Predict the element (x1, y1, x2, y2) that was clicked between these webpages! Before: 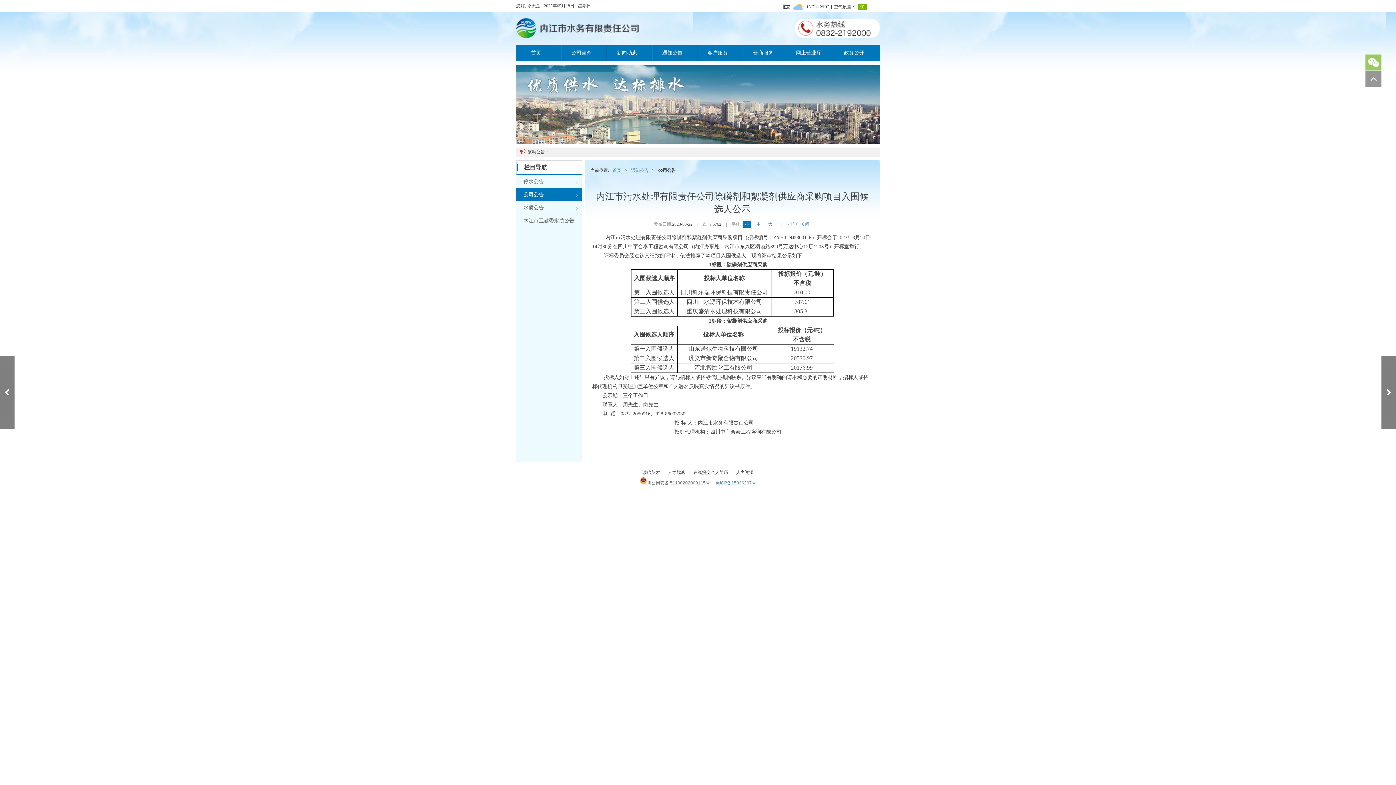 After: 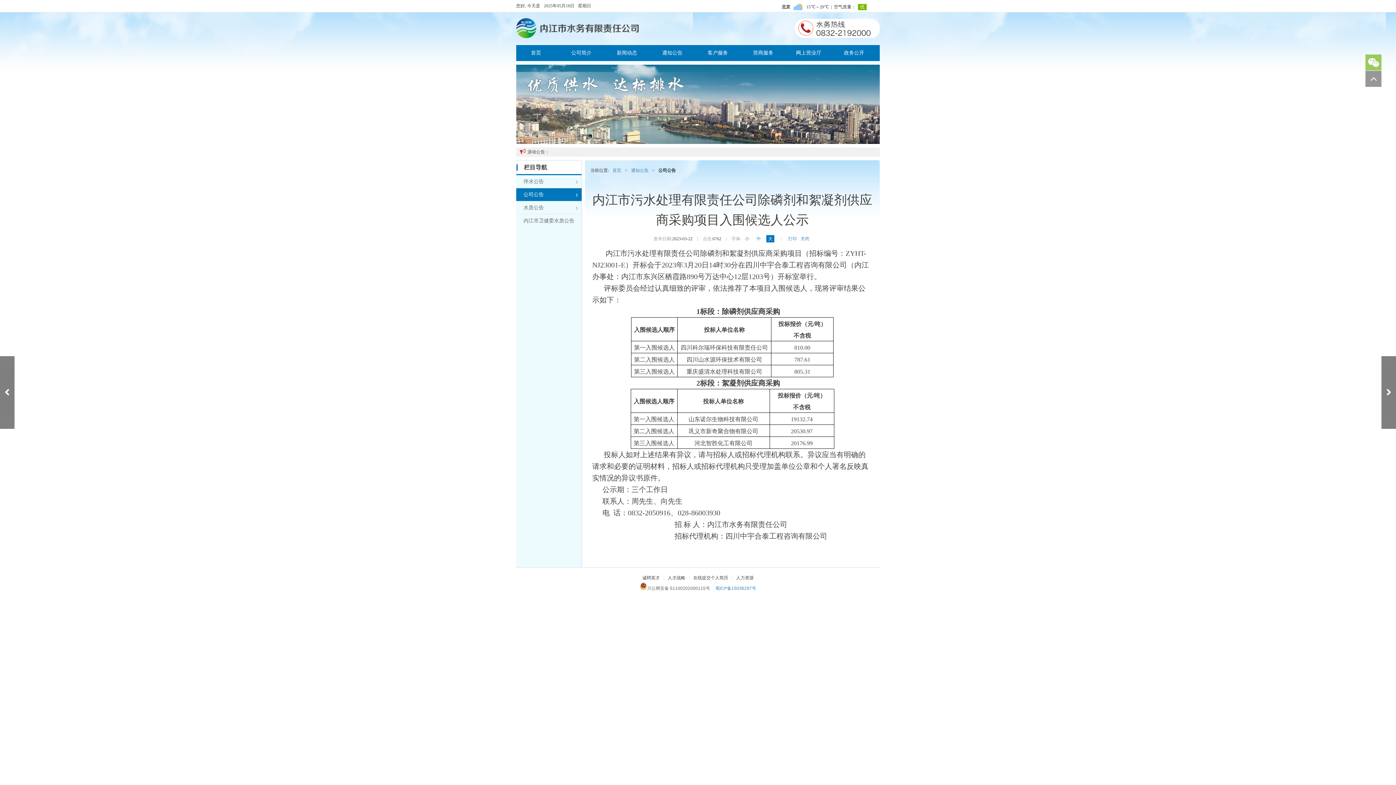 Action: label: 大 bbox: (766, 220, 774, 228)